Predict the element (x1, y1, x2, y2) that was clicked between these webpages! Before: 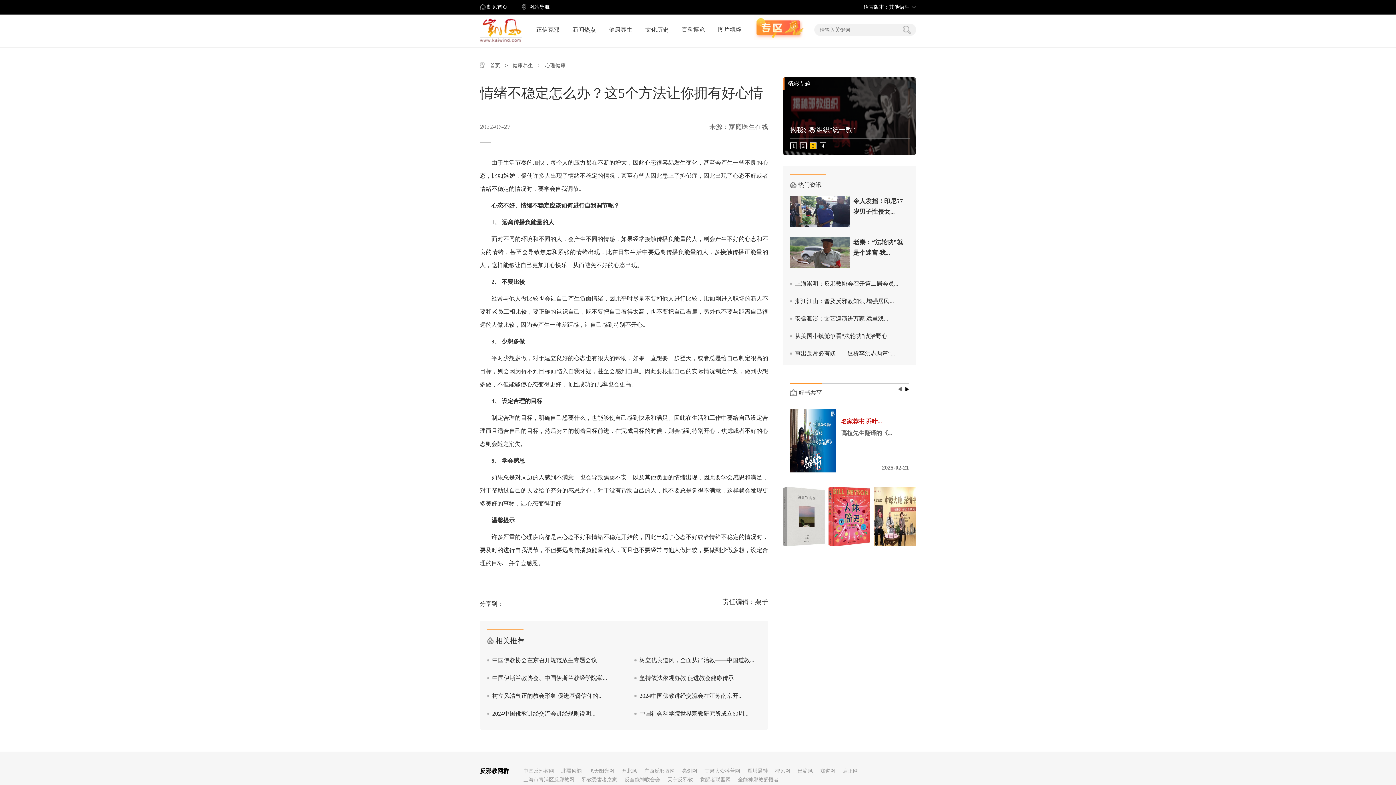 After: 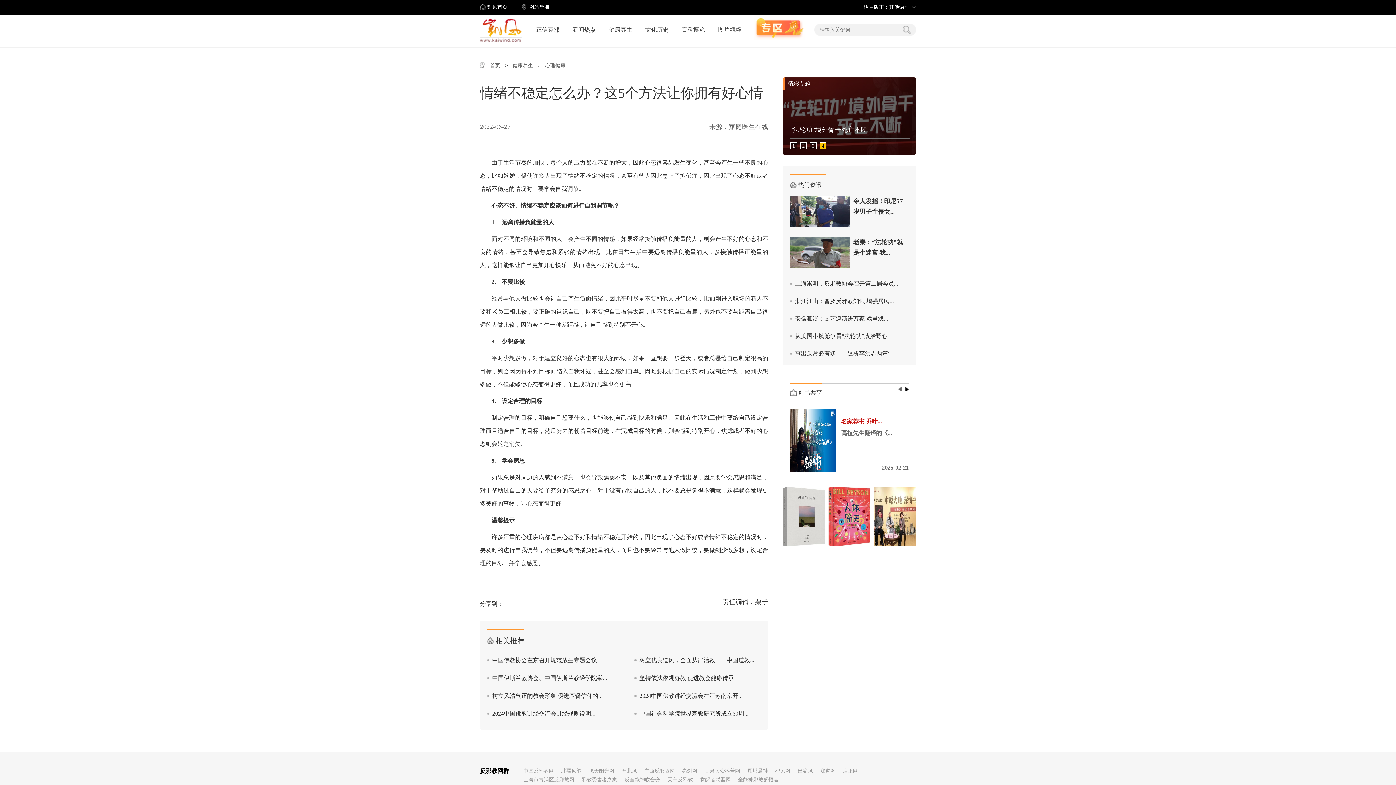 Action: bbox: (754, 14, 805, 40)